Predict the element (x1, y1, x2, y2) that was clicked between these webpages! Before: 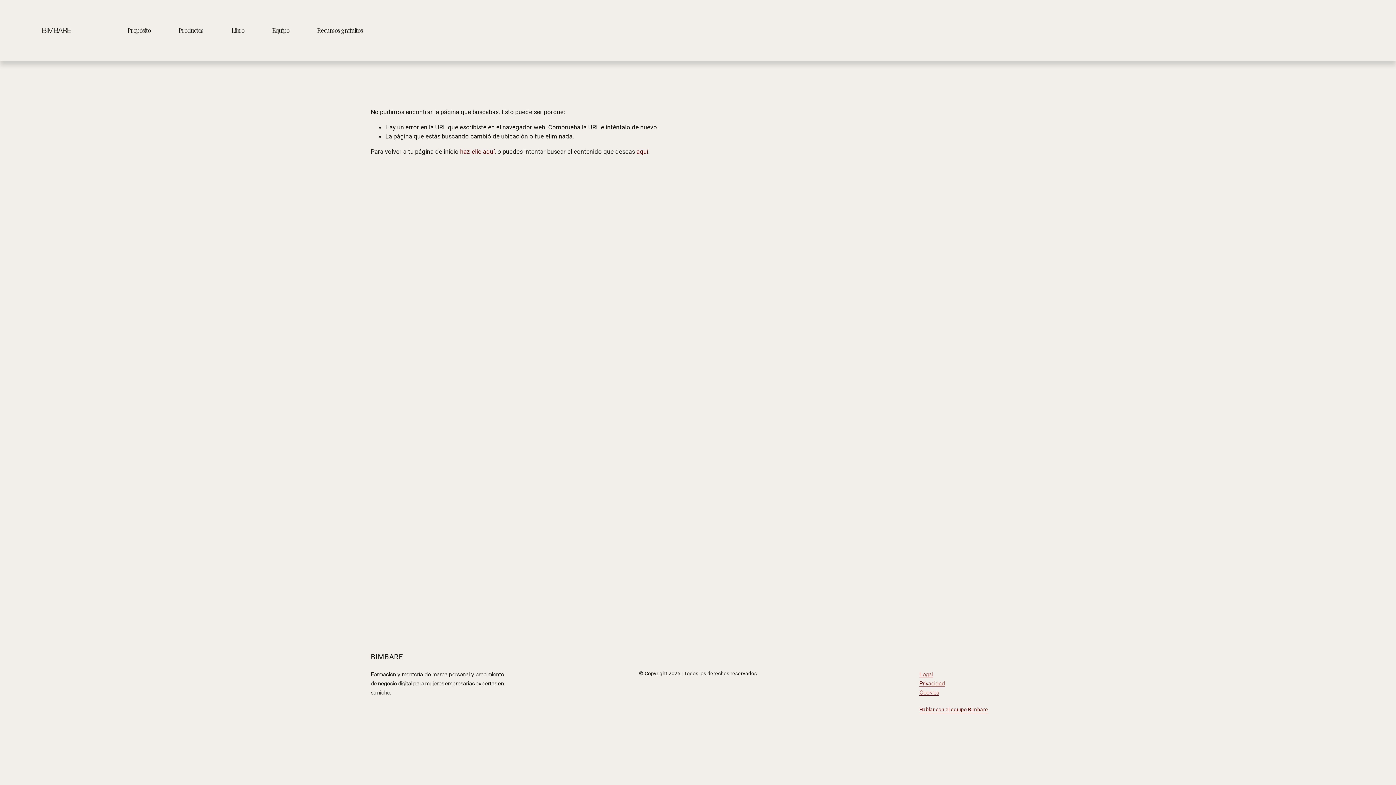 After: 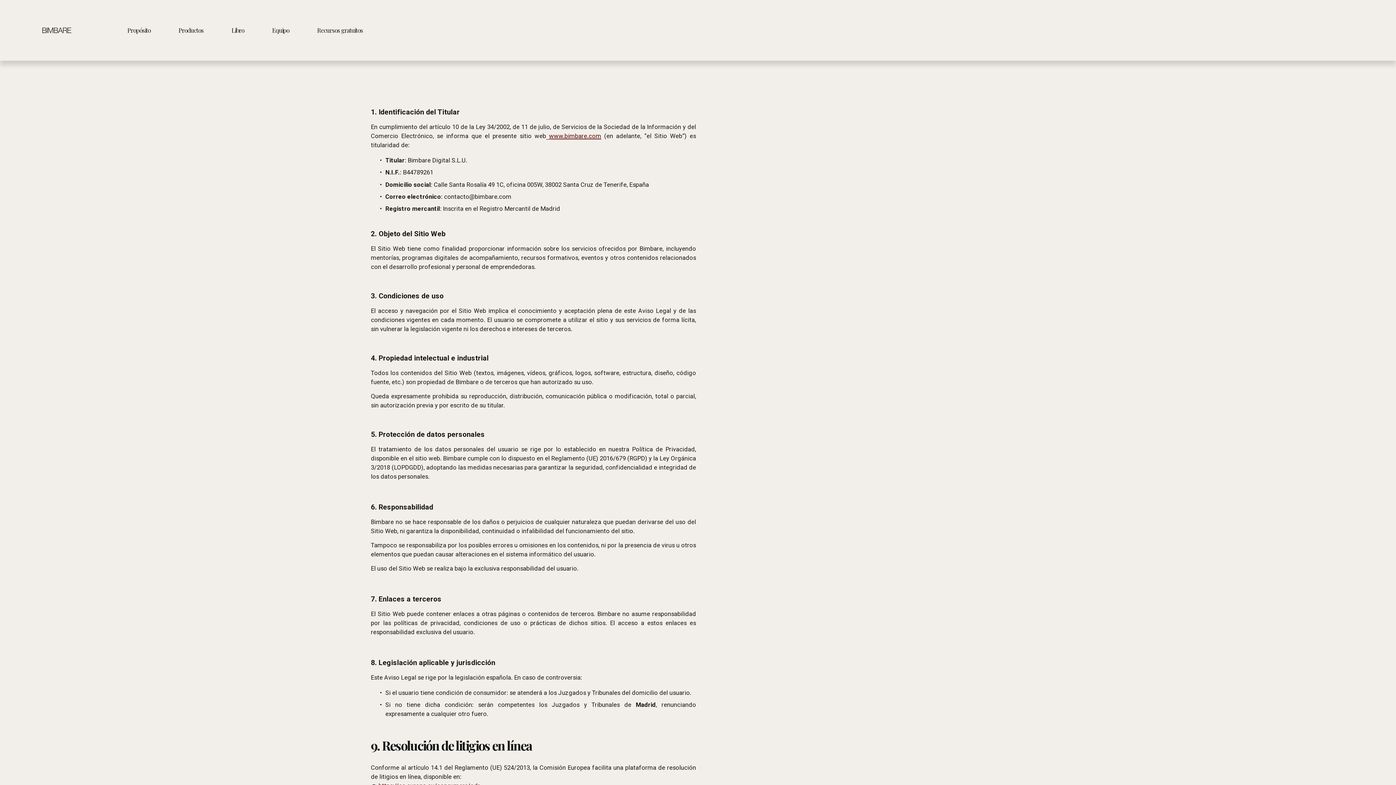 Action: label: Legal bbox: (919, 672, 933, 677)